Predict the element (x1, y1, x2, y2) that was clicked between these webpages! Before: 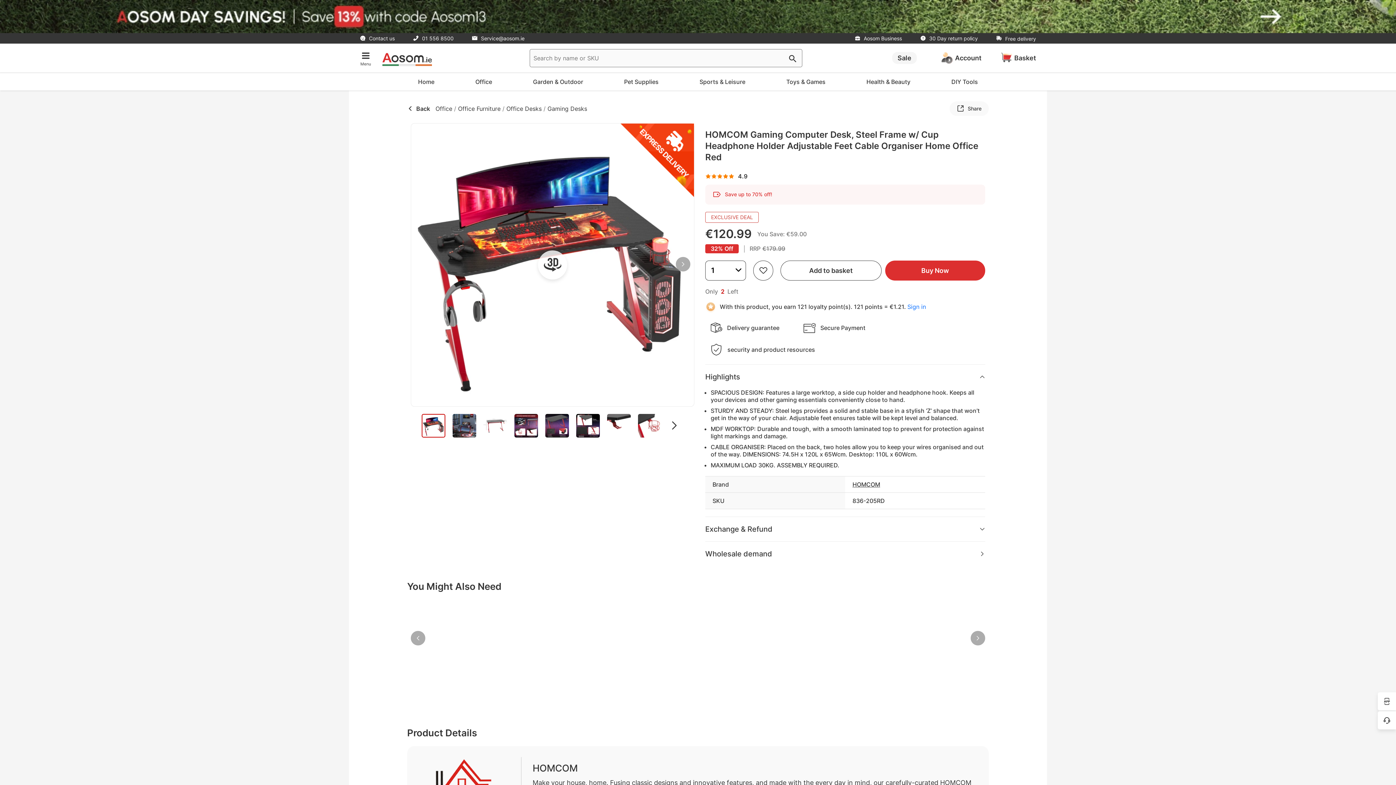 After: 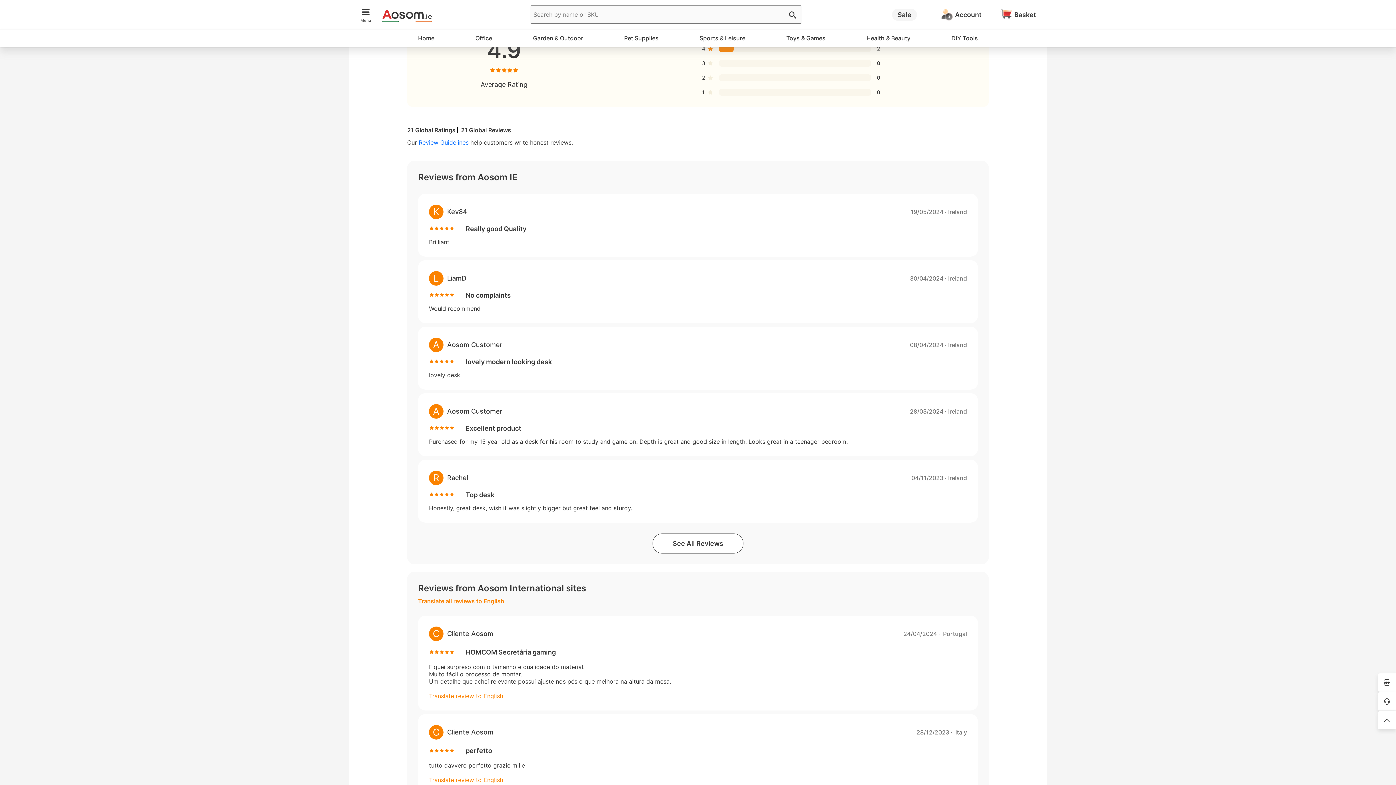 Action: label: 4.9 bbox: (738, 172, 747, 180)